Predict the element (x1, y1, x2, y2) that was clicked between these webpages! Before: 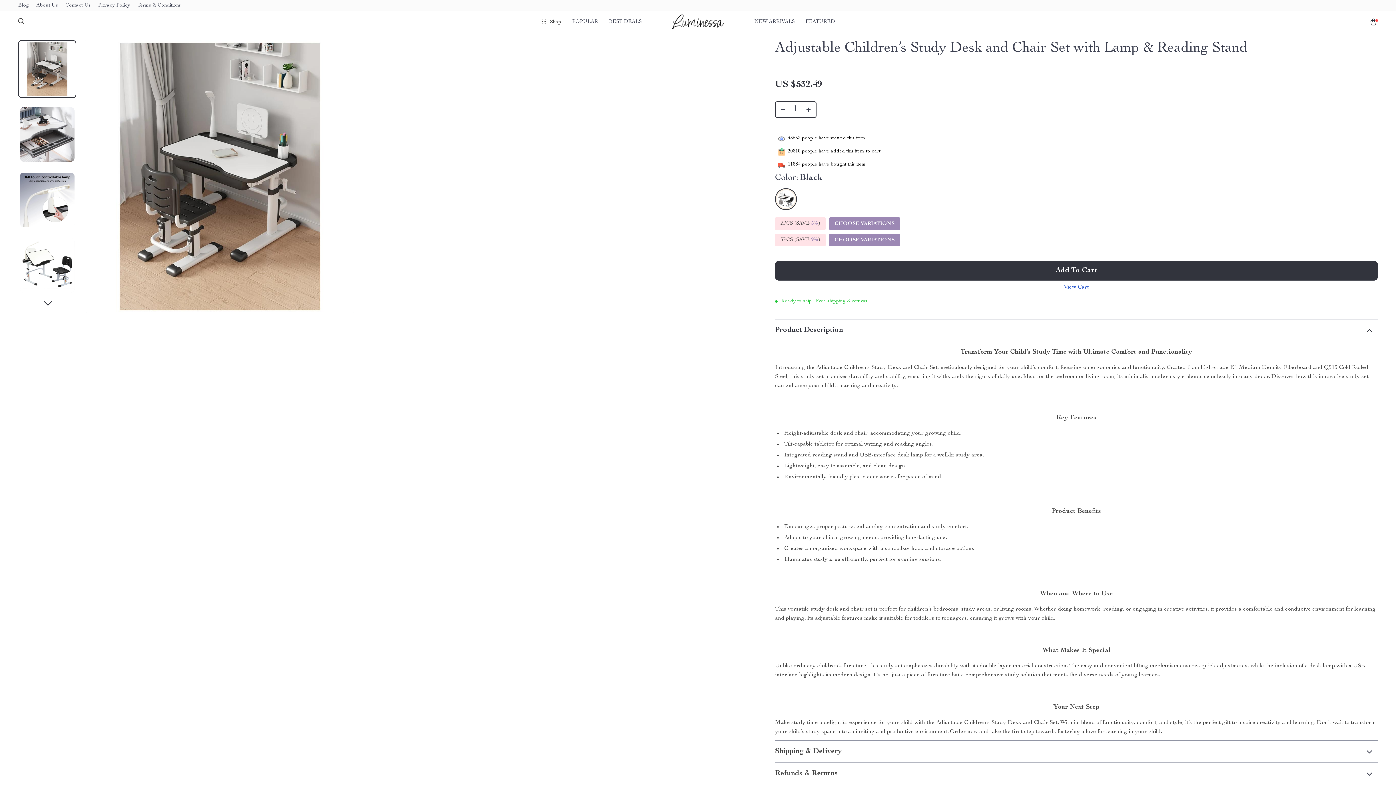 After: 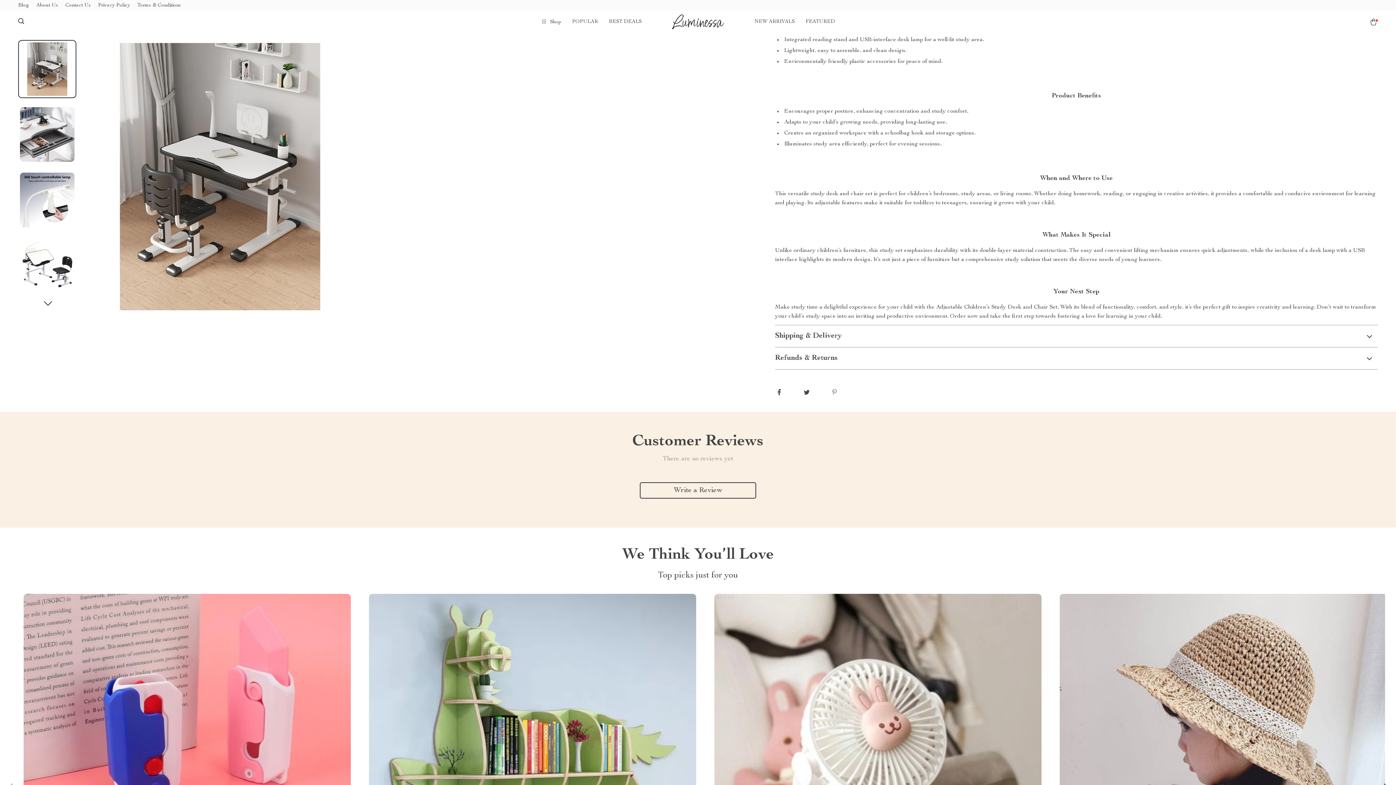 Action: bbox: (830, 750, 840, 759)